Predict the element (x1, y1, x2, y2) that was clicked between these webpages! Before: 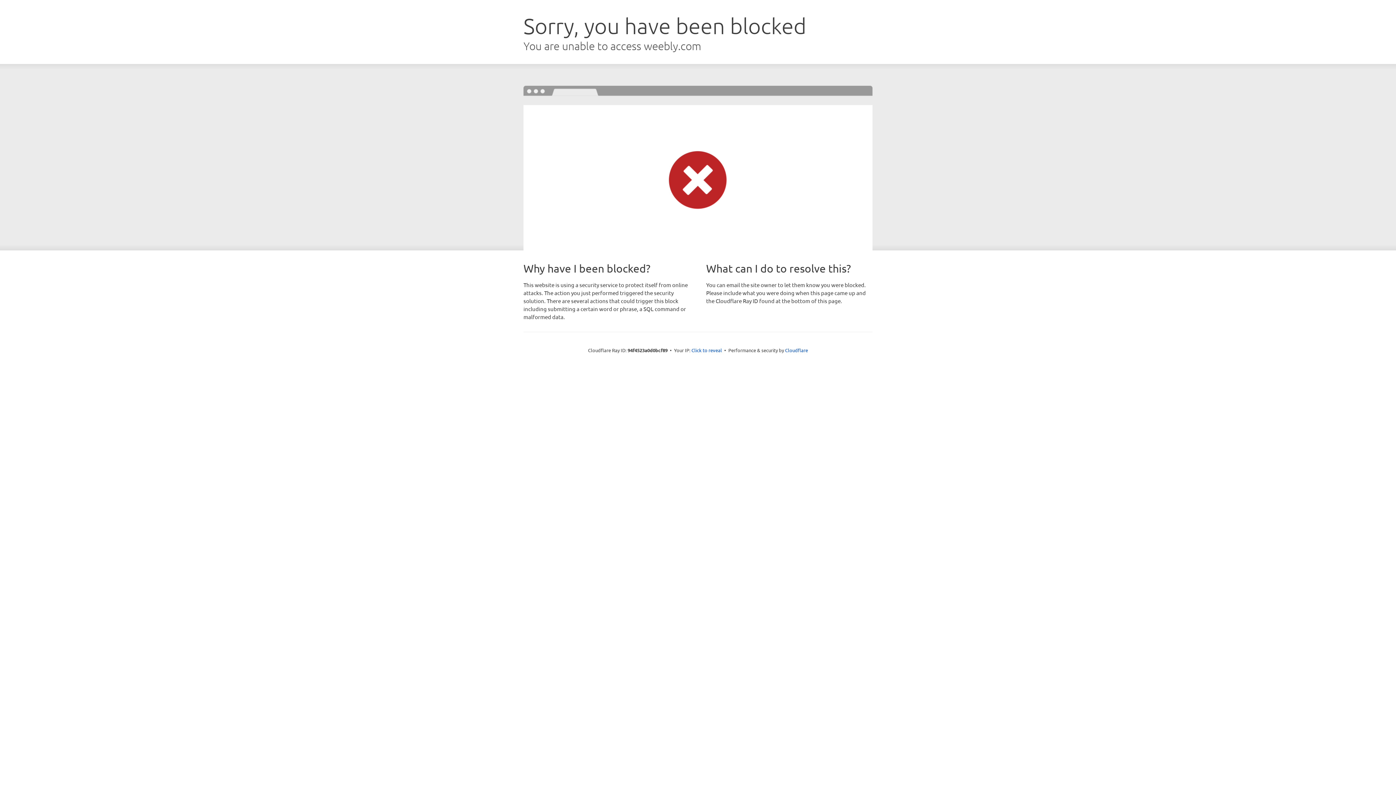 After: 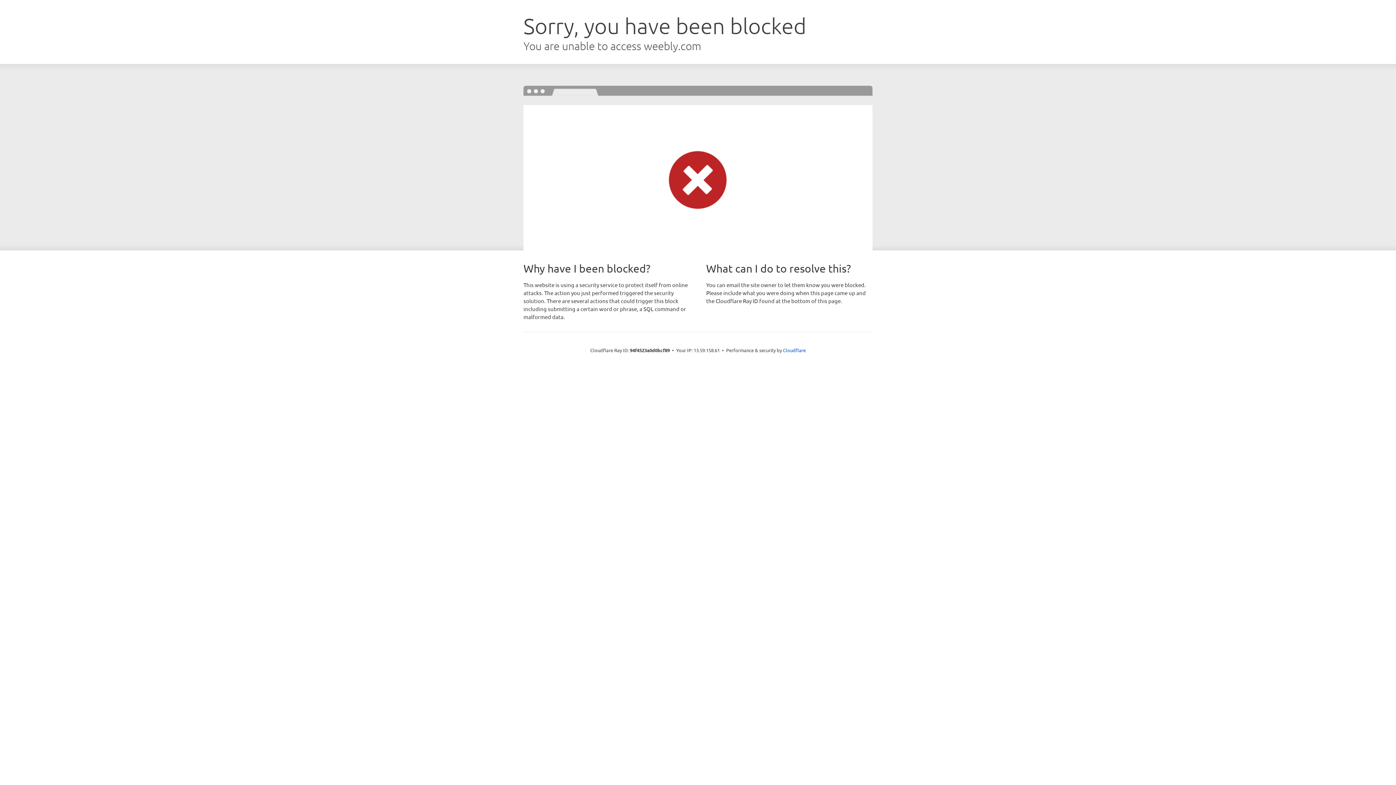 Action: label: Click to reveal bbox: (691, 346, 722, 353)